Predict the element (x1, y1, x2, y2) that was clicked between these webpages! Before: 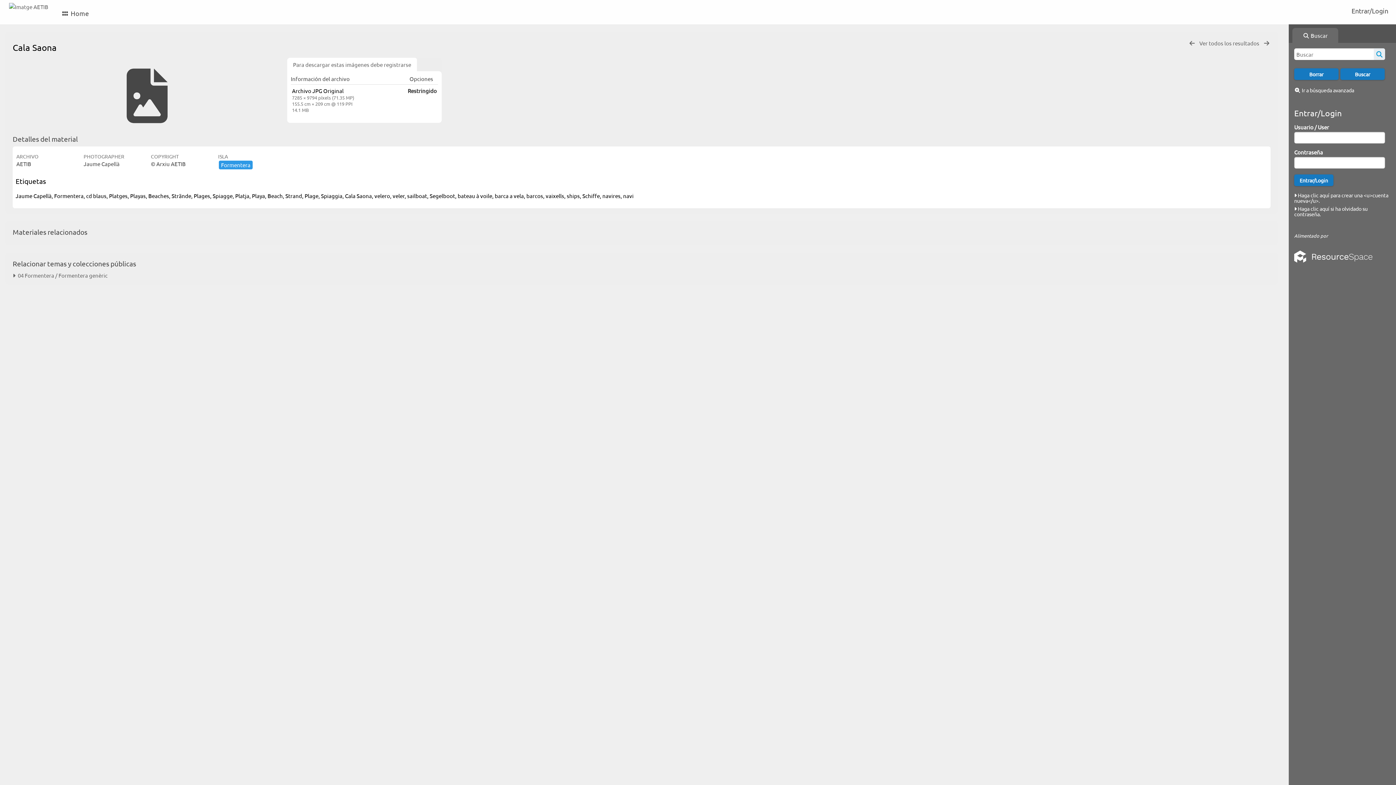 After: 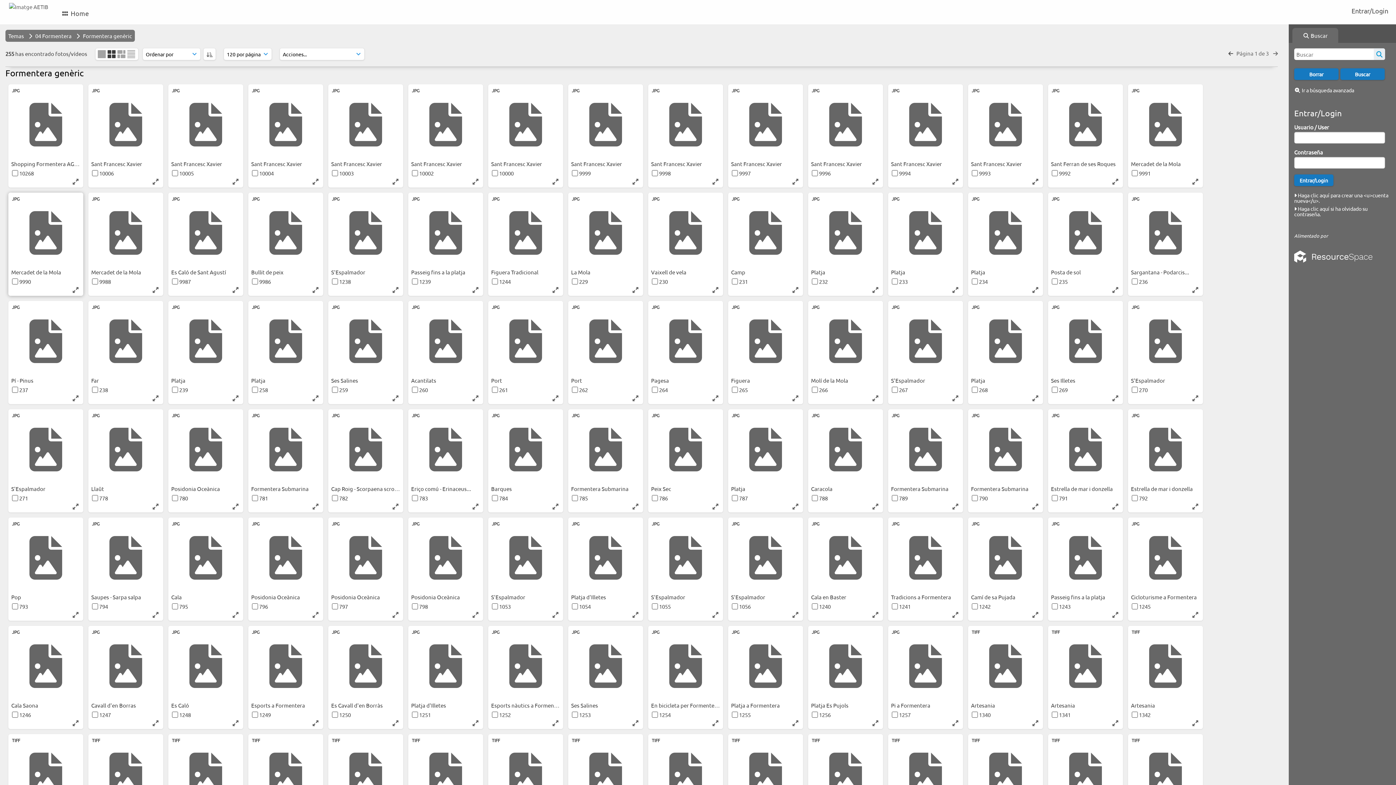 Action: bbox: (12, 272, 107, 279) label:   04 Formentera / Formentera genèric